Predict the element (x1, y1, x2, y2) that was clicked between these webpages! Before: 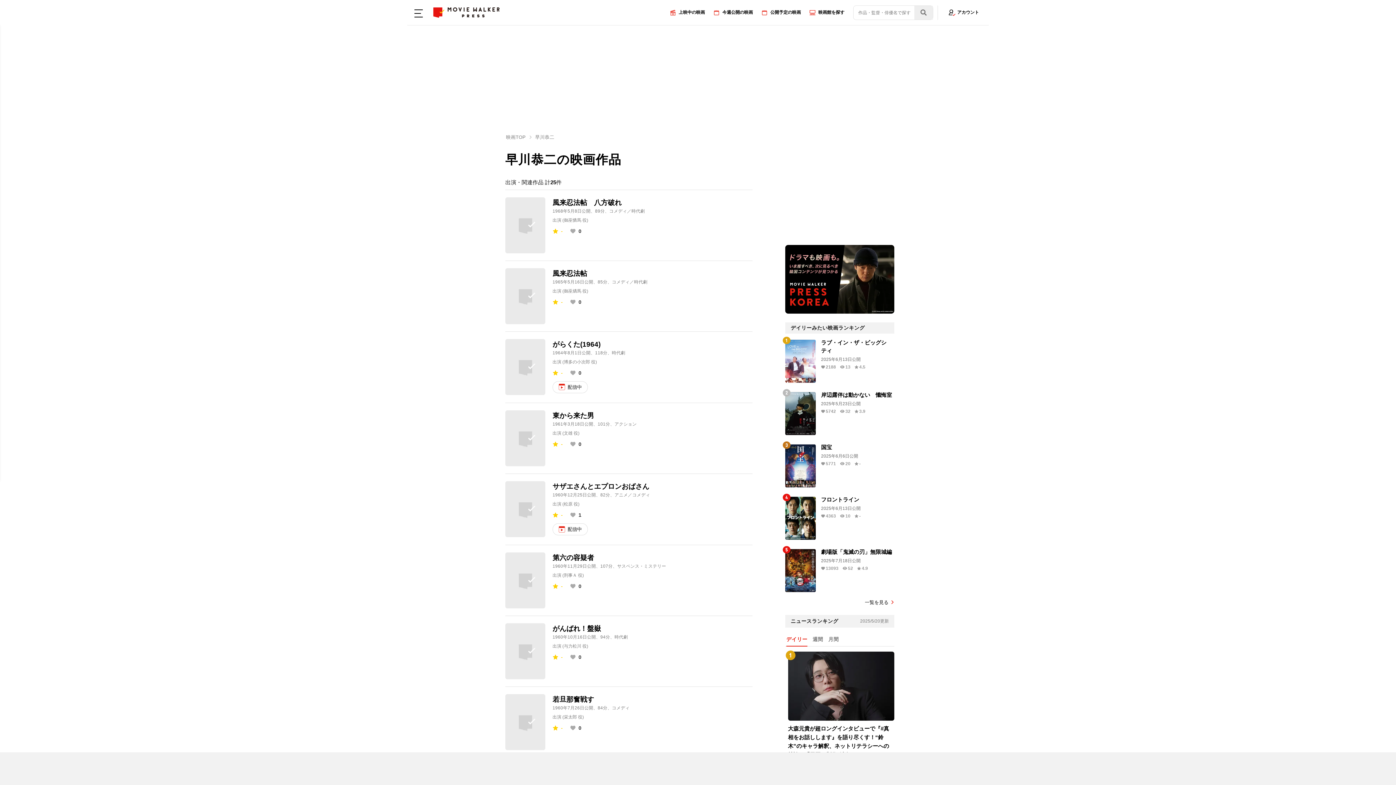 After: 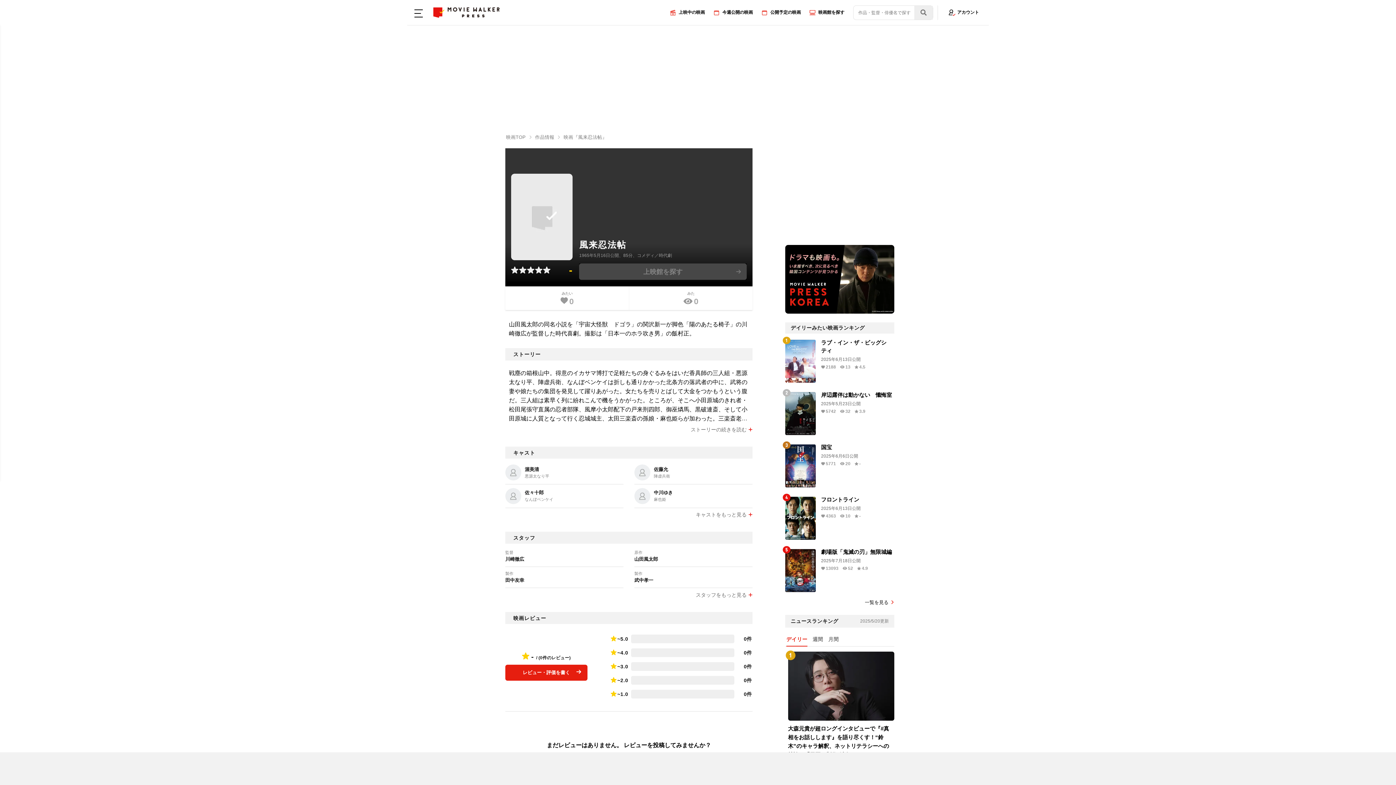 Action: bbox: (505, 268, 545, 324)